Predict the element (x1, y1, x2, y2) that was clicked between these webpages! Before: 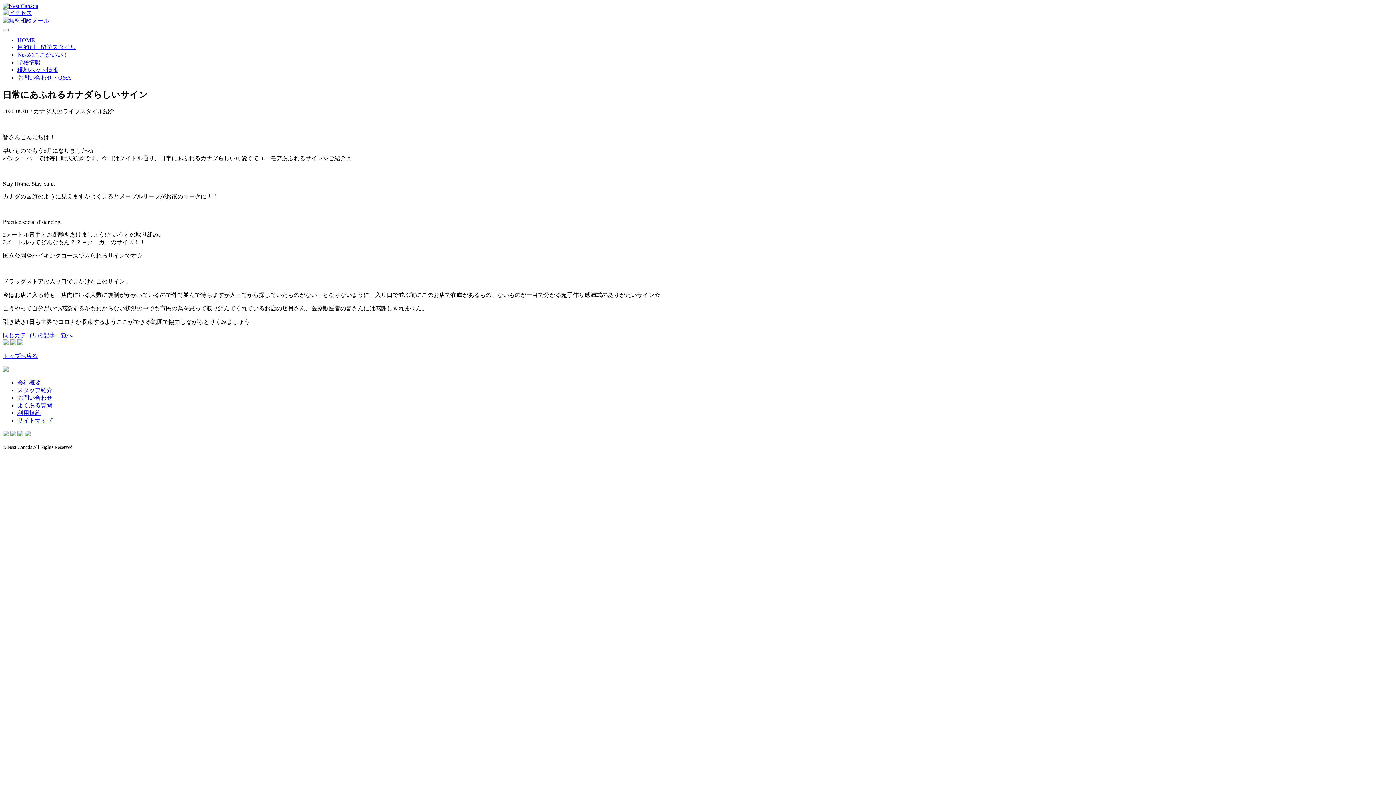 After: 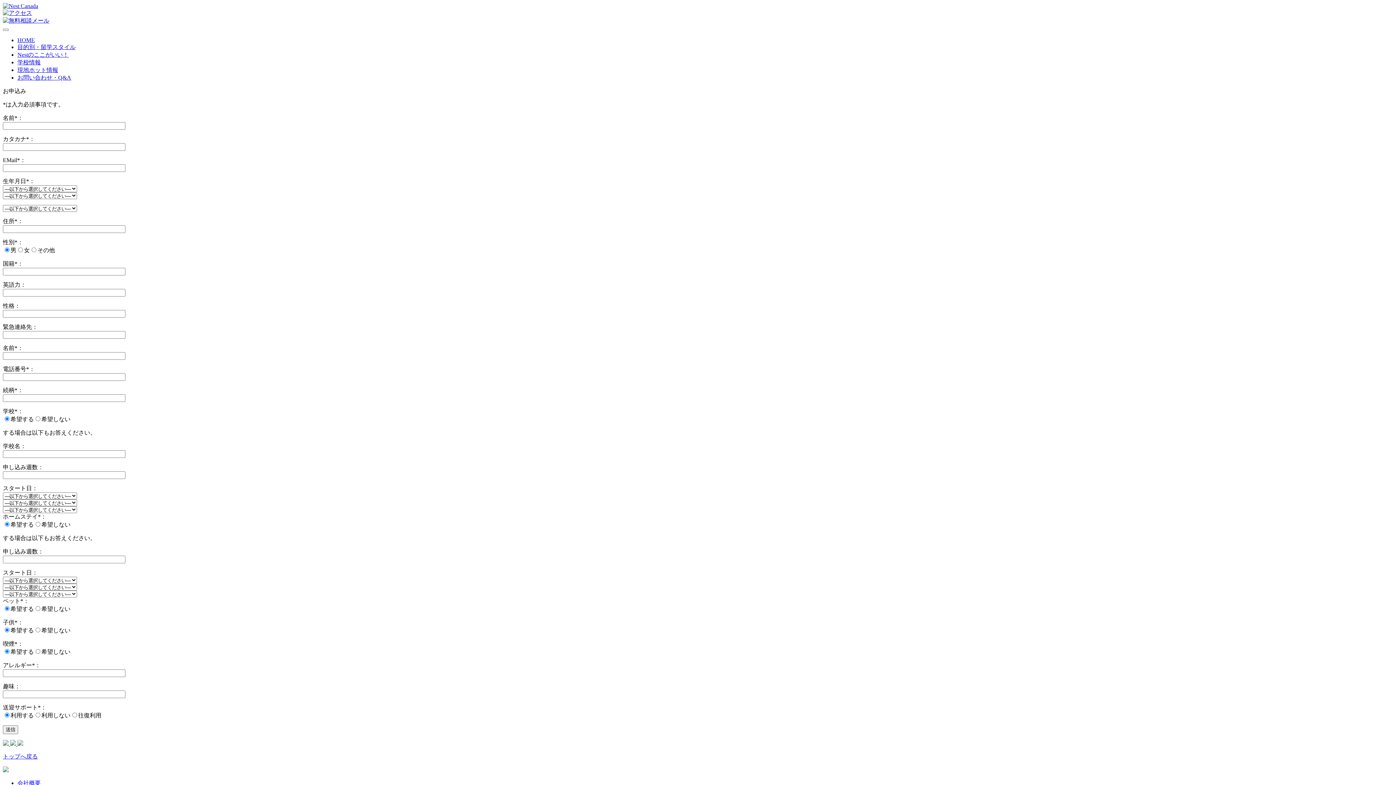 Action: bbox: (17, 340, 23, 346)